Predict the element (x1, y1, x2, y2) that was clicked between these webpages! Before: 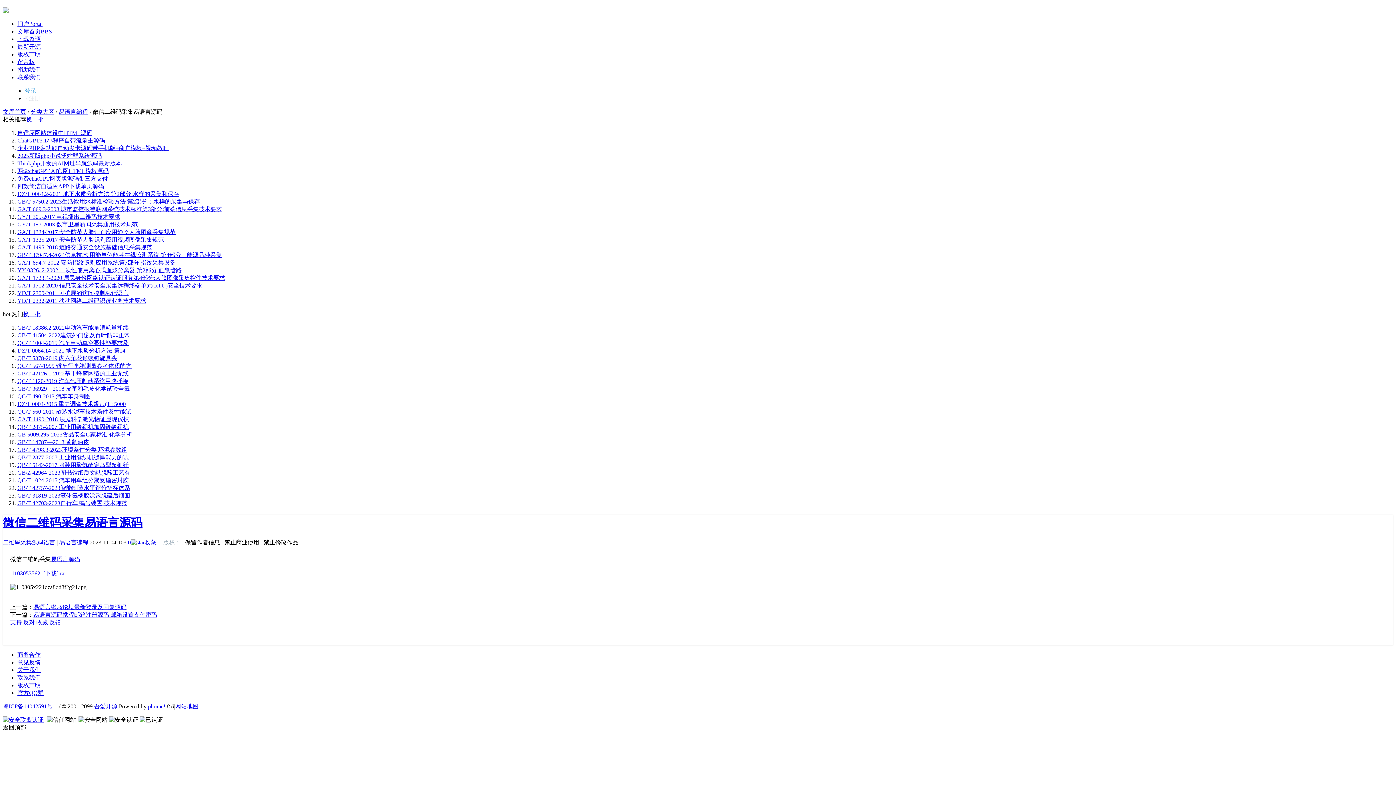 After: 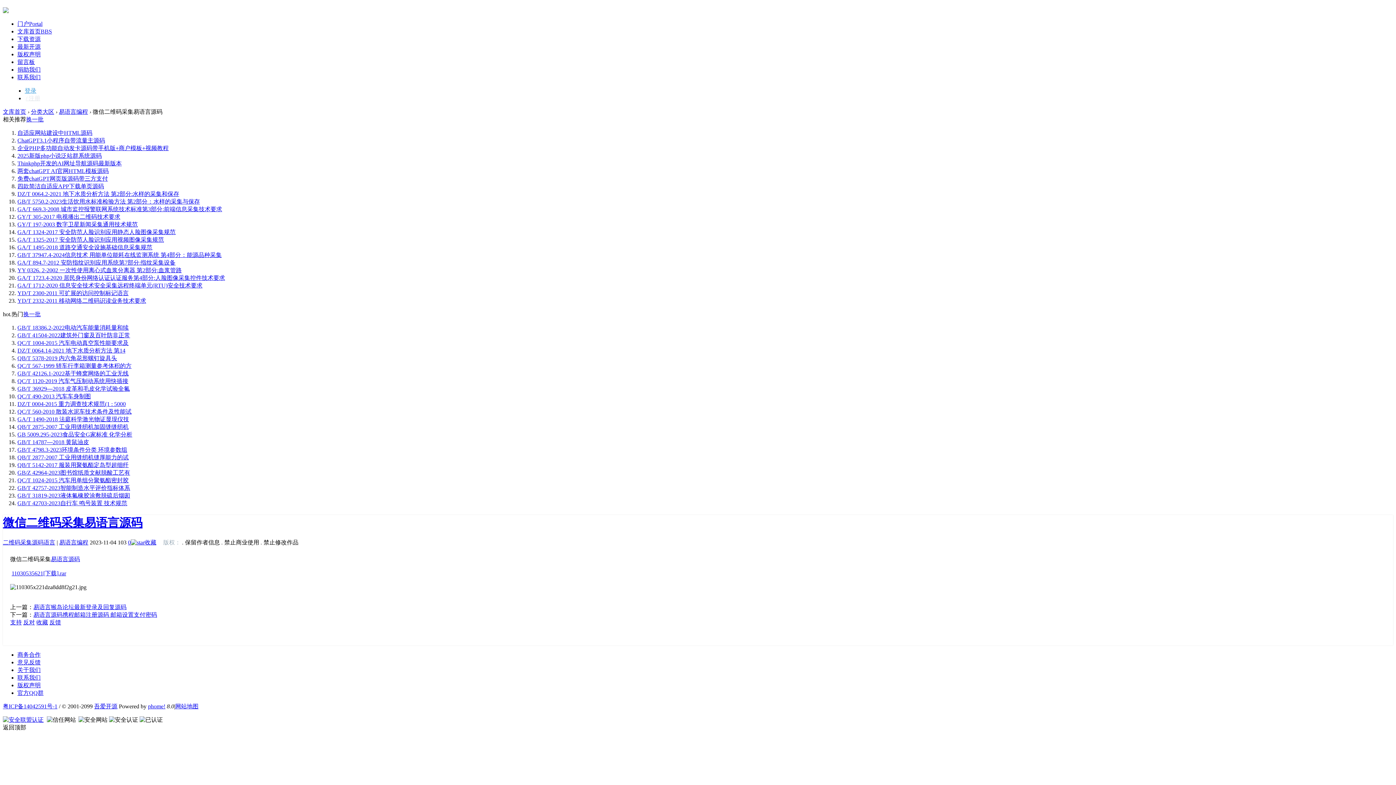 Action: label: QC/T 1024-2015 汽车用单组分聚氨酯密封胶 bbox: (17, 477, 128, 483)